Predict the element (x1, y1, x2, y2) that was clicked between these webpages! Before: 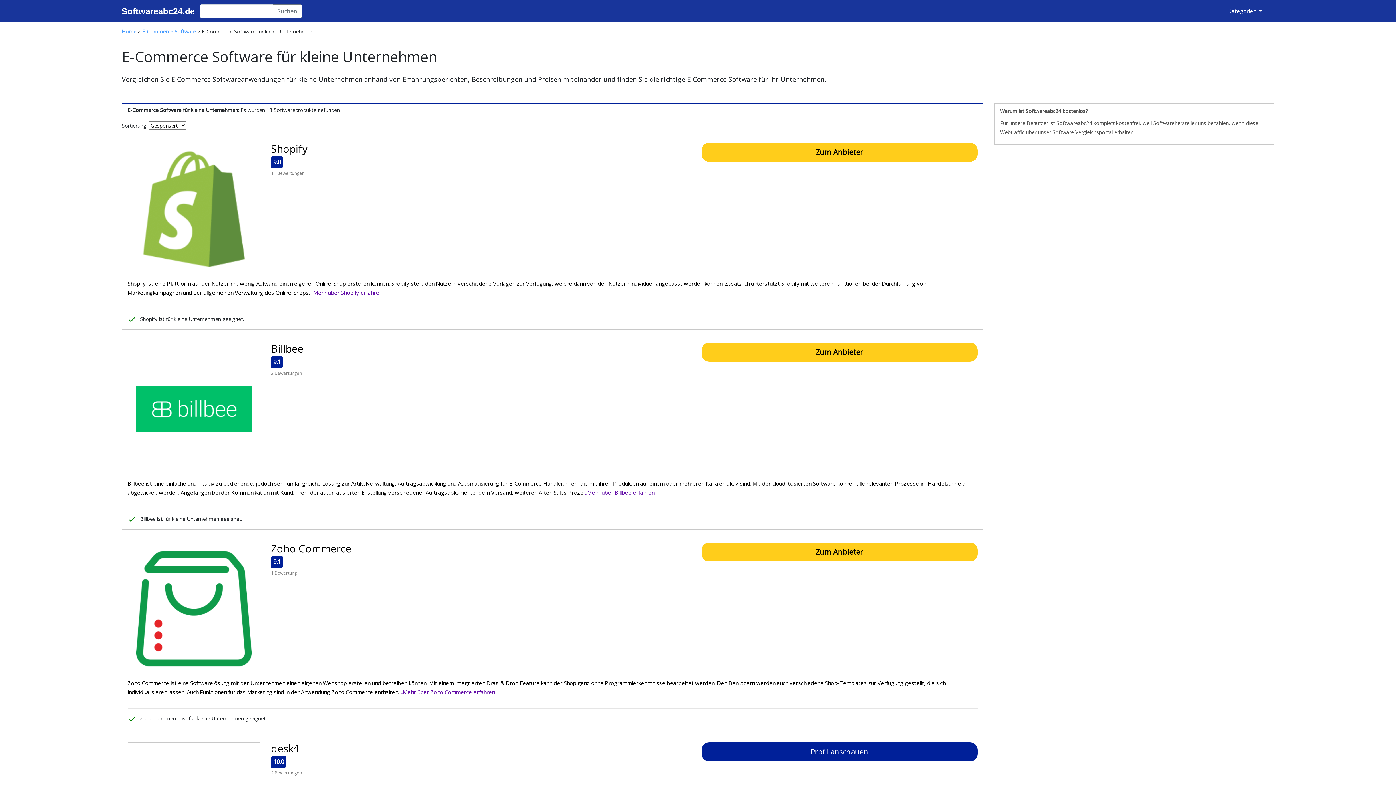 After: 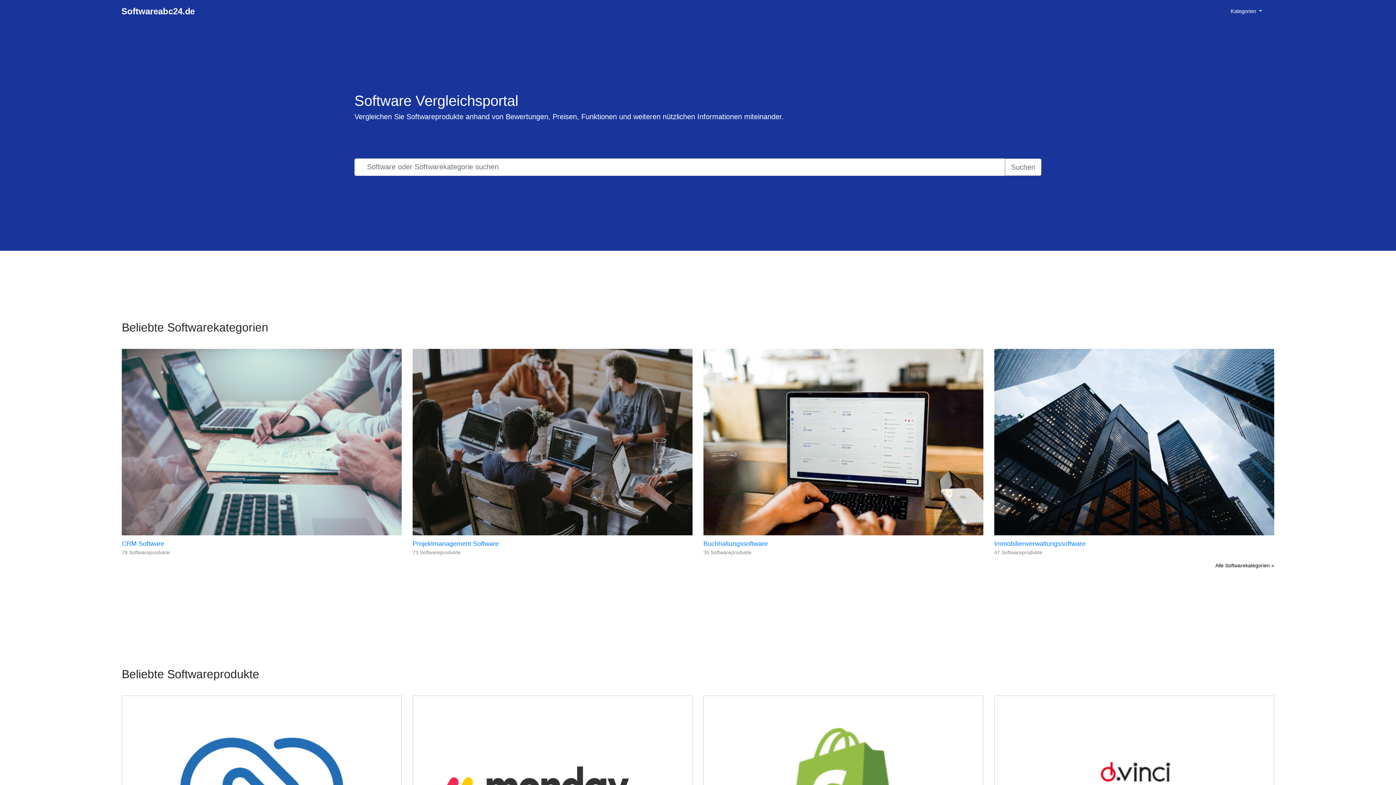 Action: bbox: (121, 28, 136, 34) label: Home